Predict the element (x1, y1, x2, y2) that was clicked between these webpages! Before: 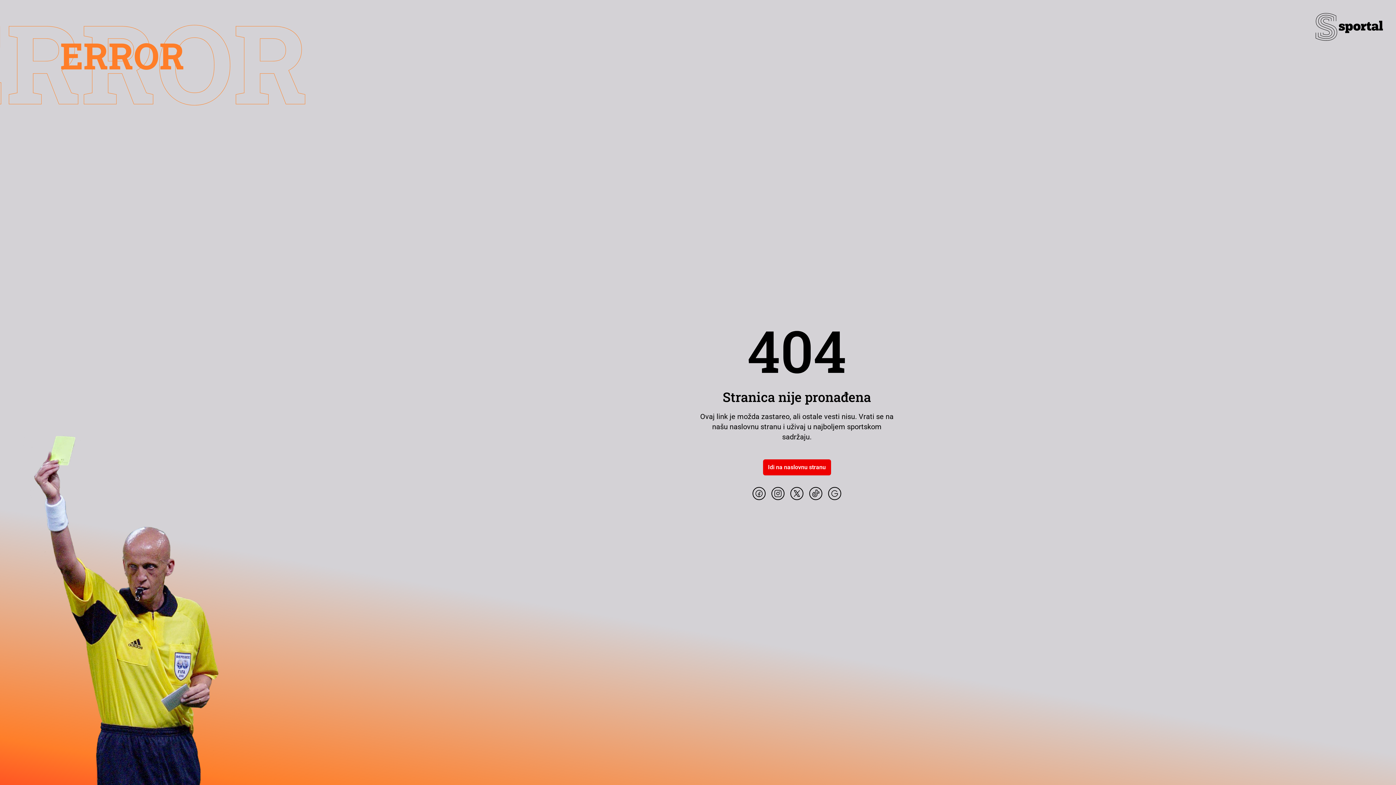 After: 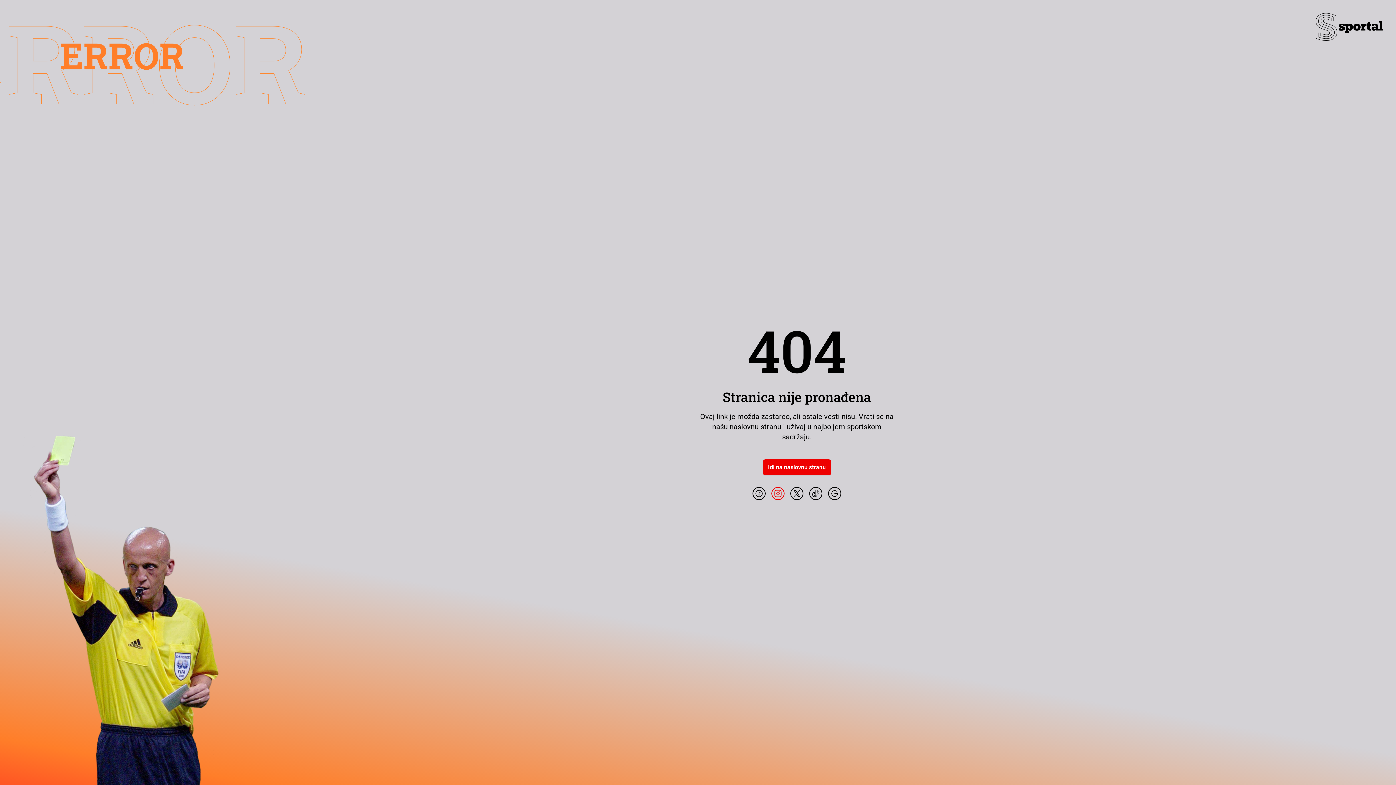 Action: label: Instagram bbox: (771, 487, 784, 500)